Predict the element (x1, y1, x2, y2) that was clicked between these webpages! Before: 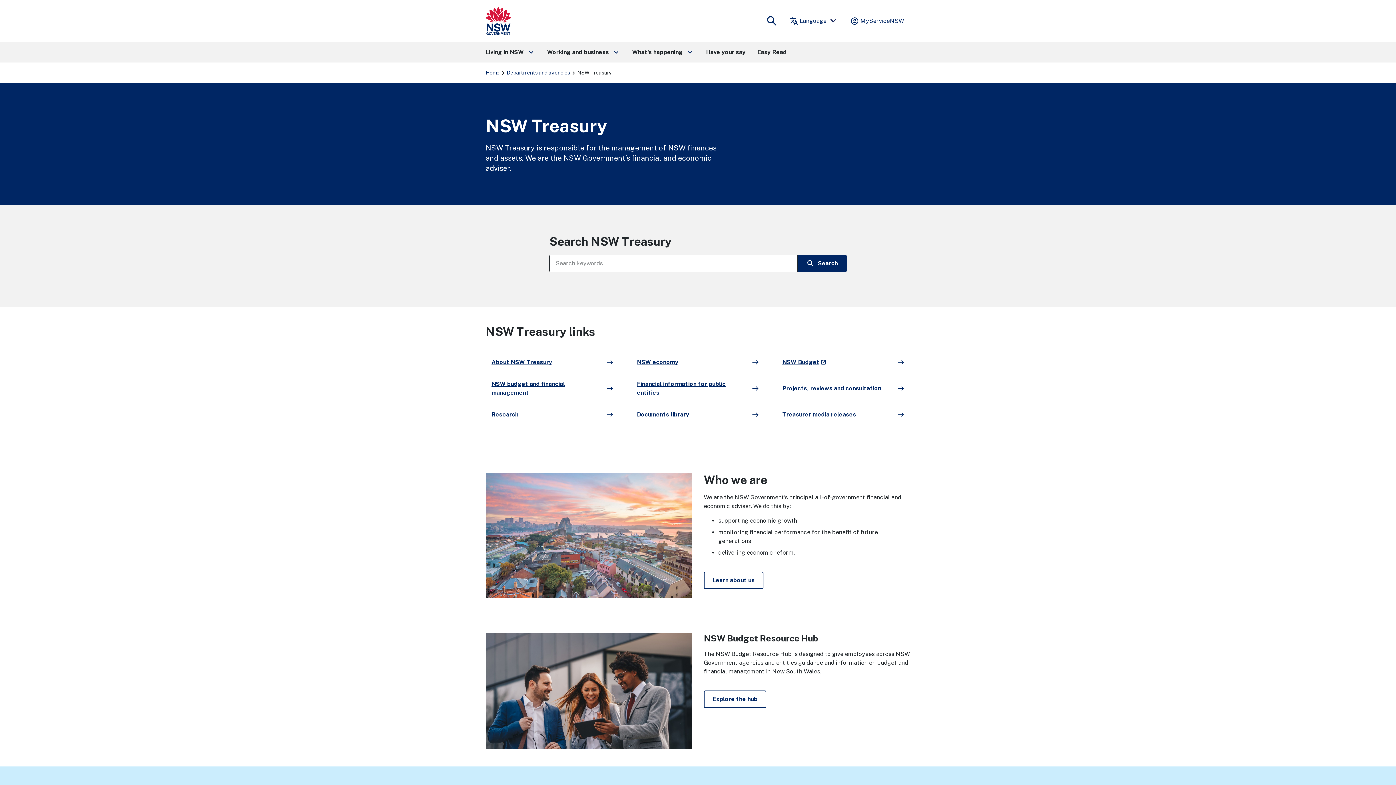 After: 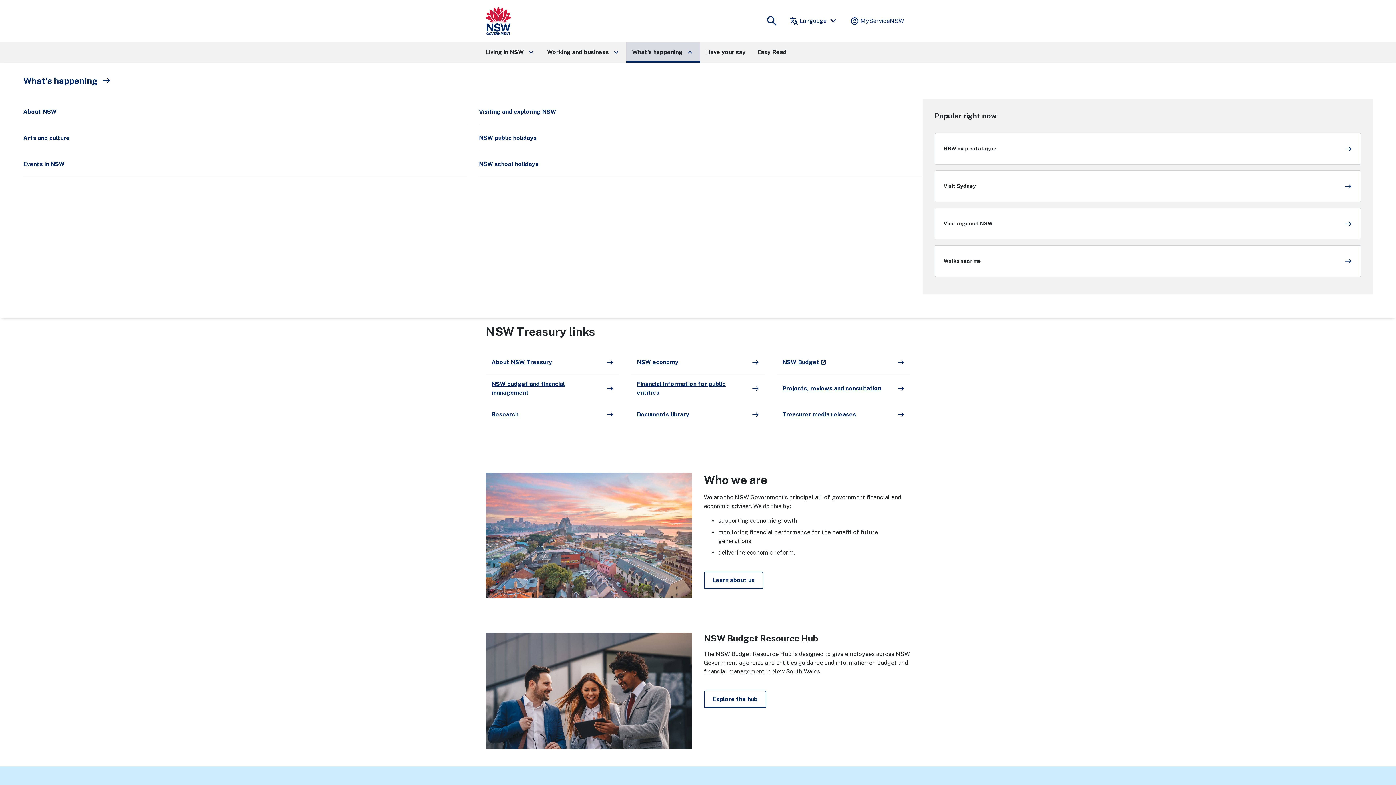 Action: bbox: (626, 42, 700, 62) label: What's happening
keyboard_arrow_right